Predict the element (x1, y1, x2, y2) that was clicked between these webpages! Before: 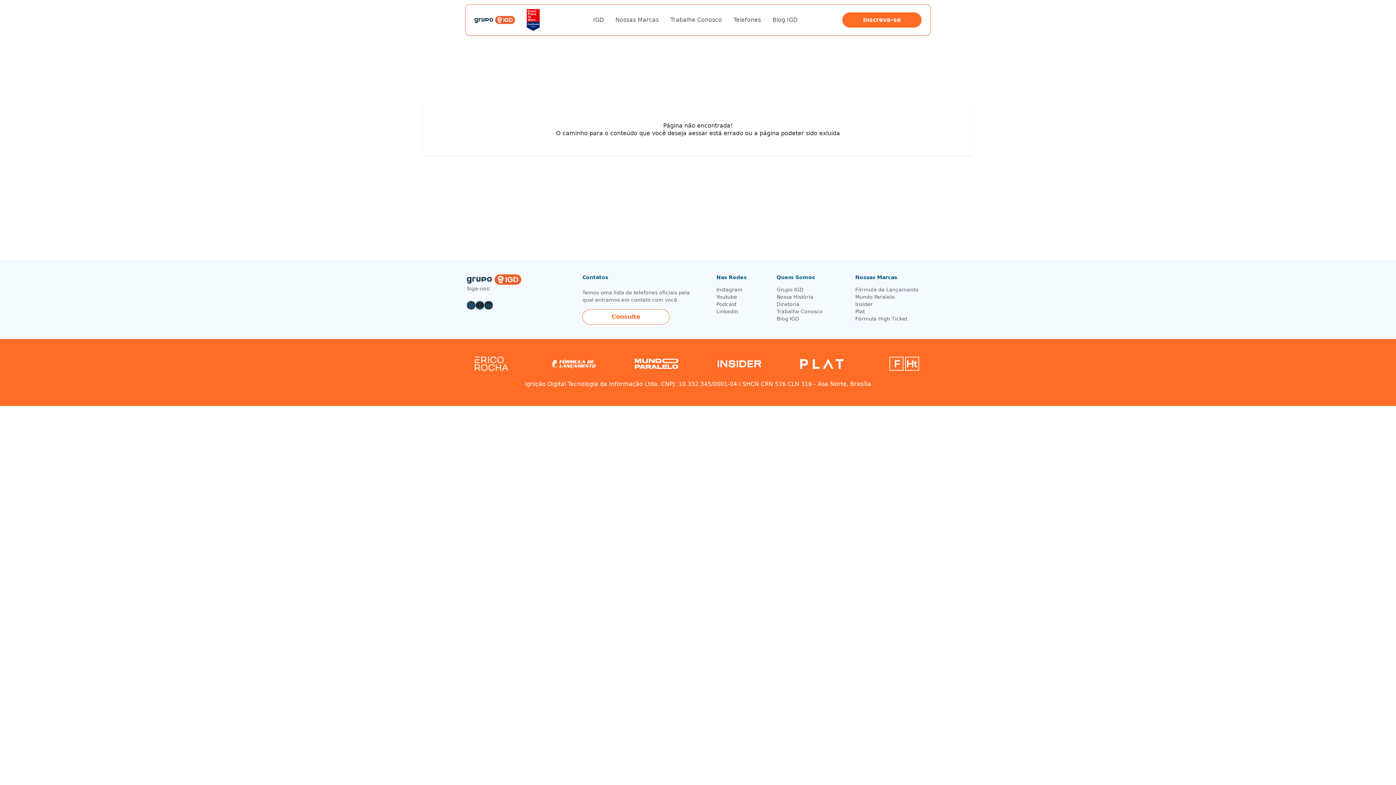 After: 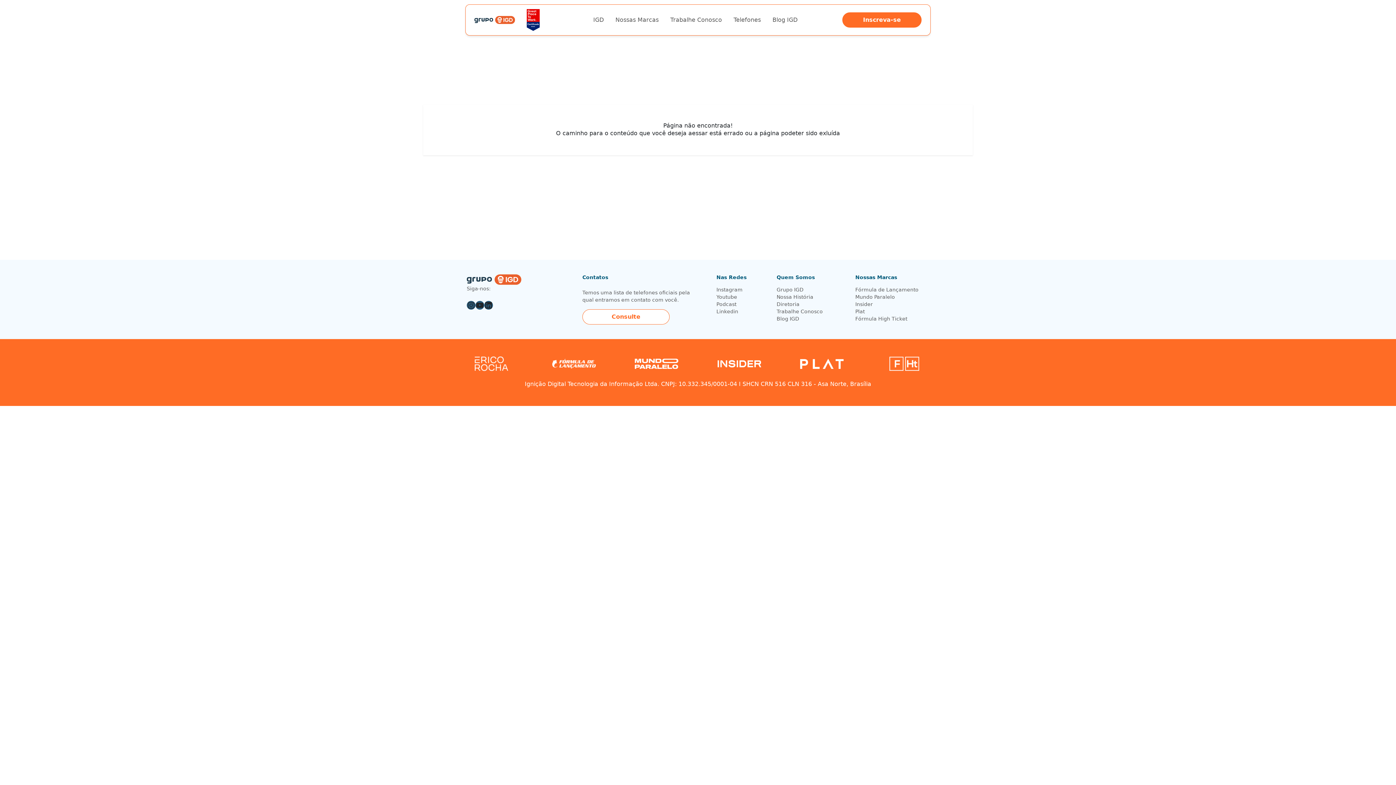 Action: label: Linkedin bbox: (716, 308, 738, 314)